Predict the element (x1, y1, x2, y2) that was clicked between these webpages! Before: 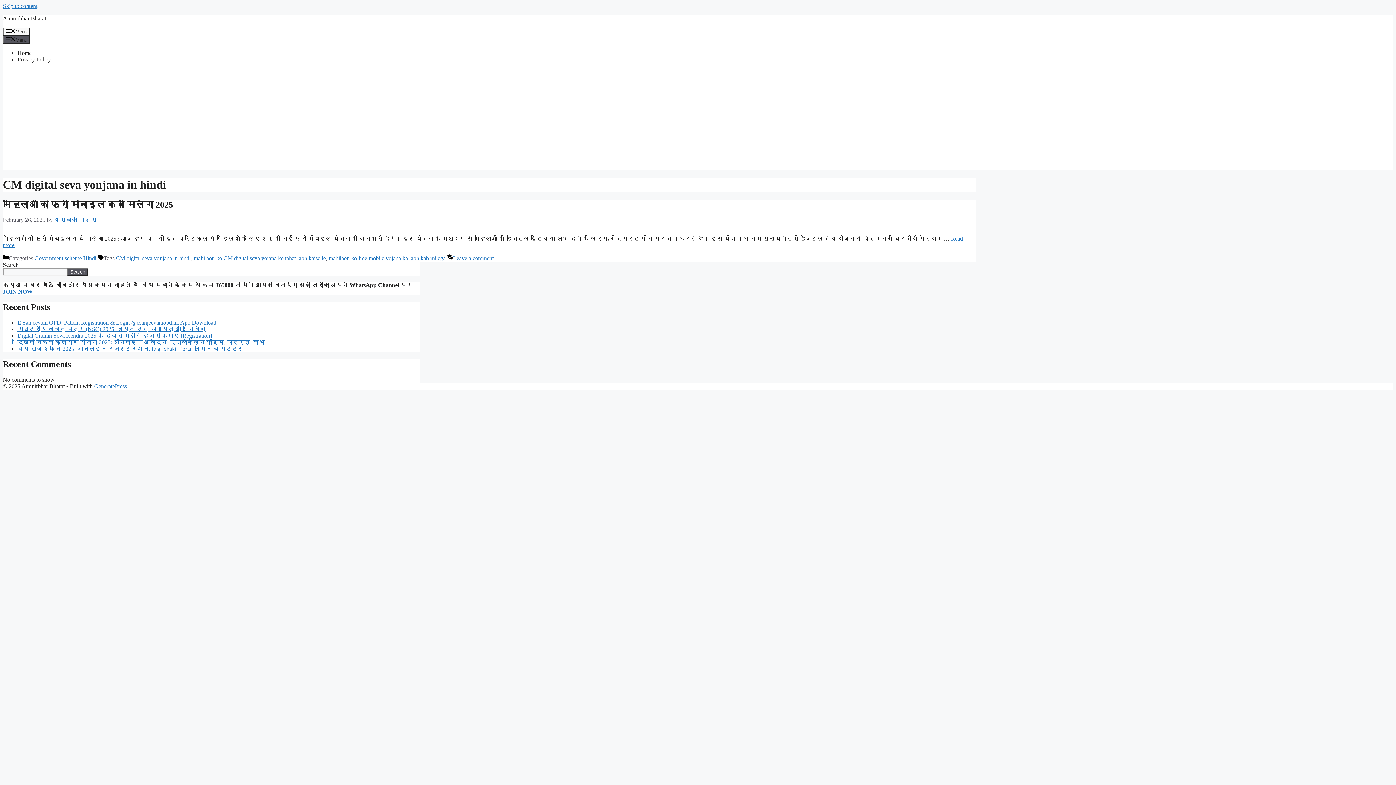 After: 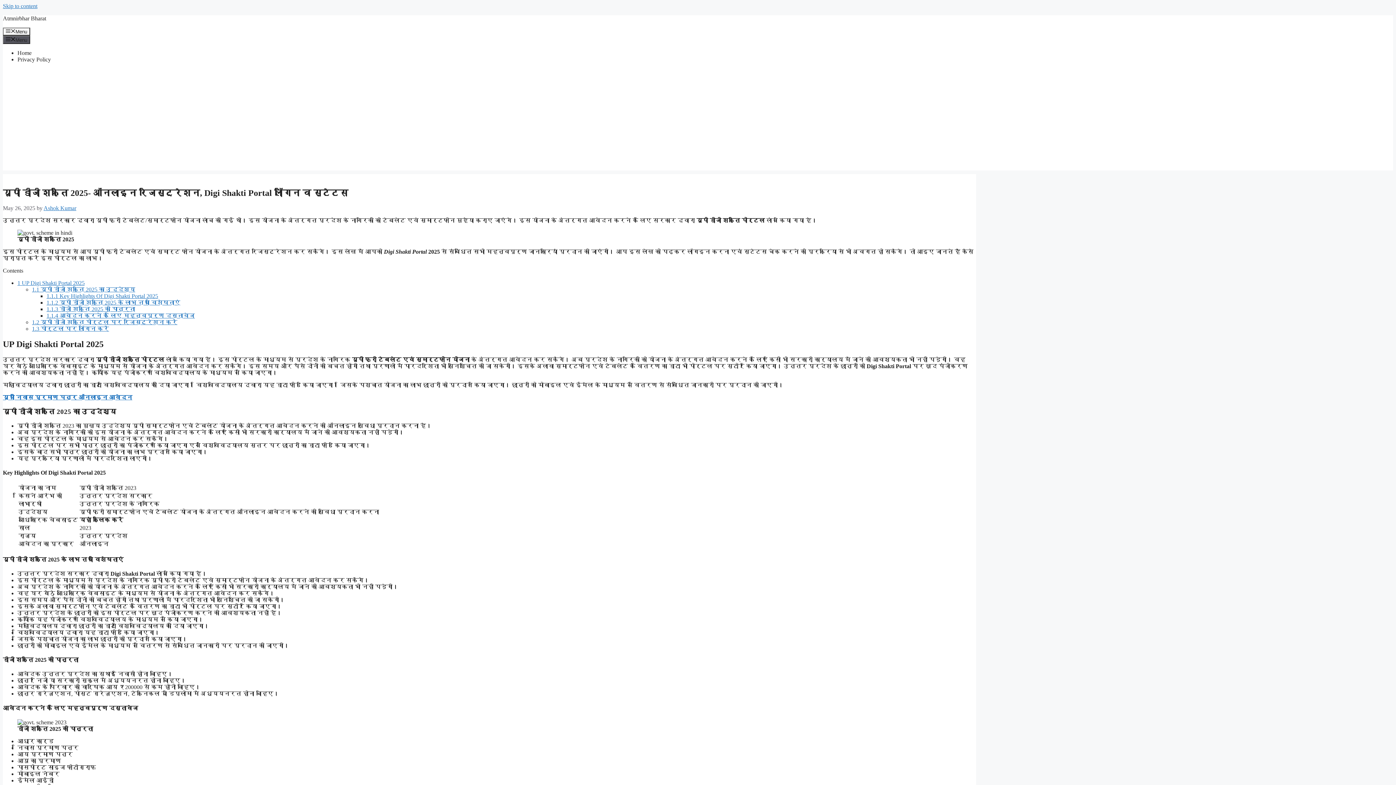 Action: label: यूपी डीजी शक्ति 2025- ऑनलाइन रजिस्ट्रेशन, Digi Shakti Portal लॉगिन व स्टेटस bbox: (17, 345, 243, 352)